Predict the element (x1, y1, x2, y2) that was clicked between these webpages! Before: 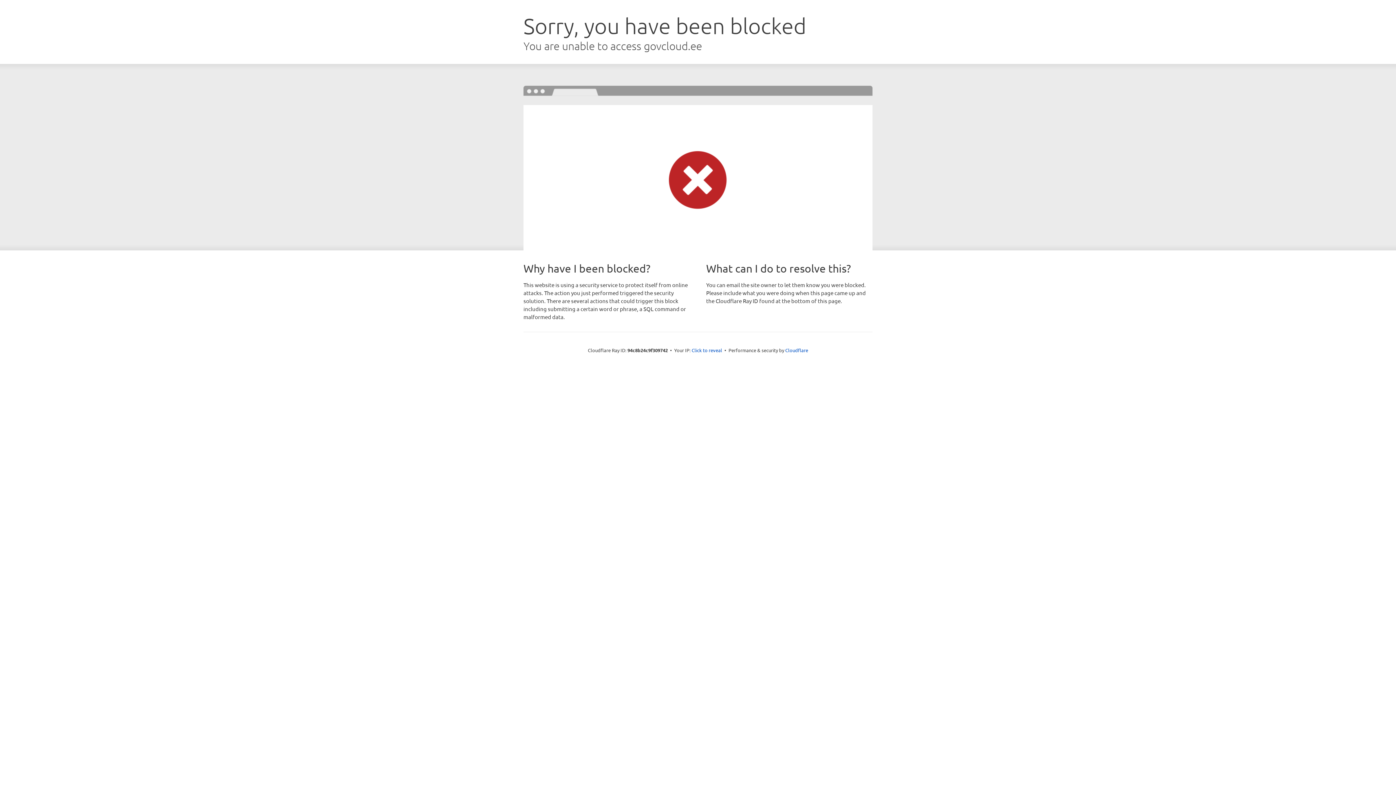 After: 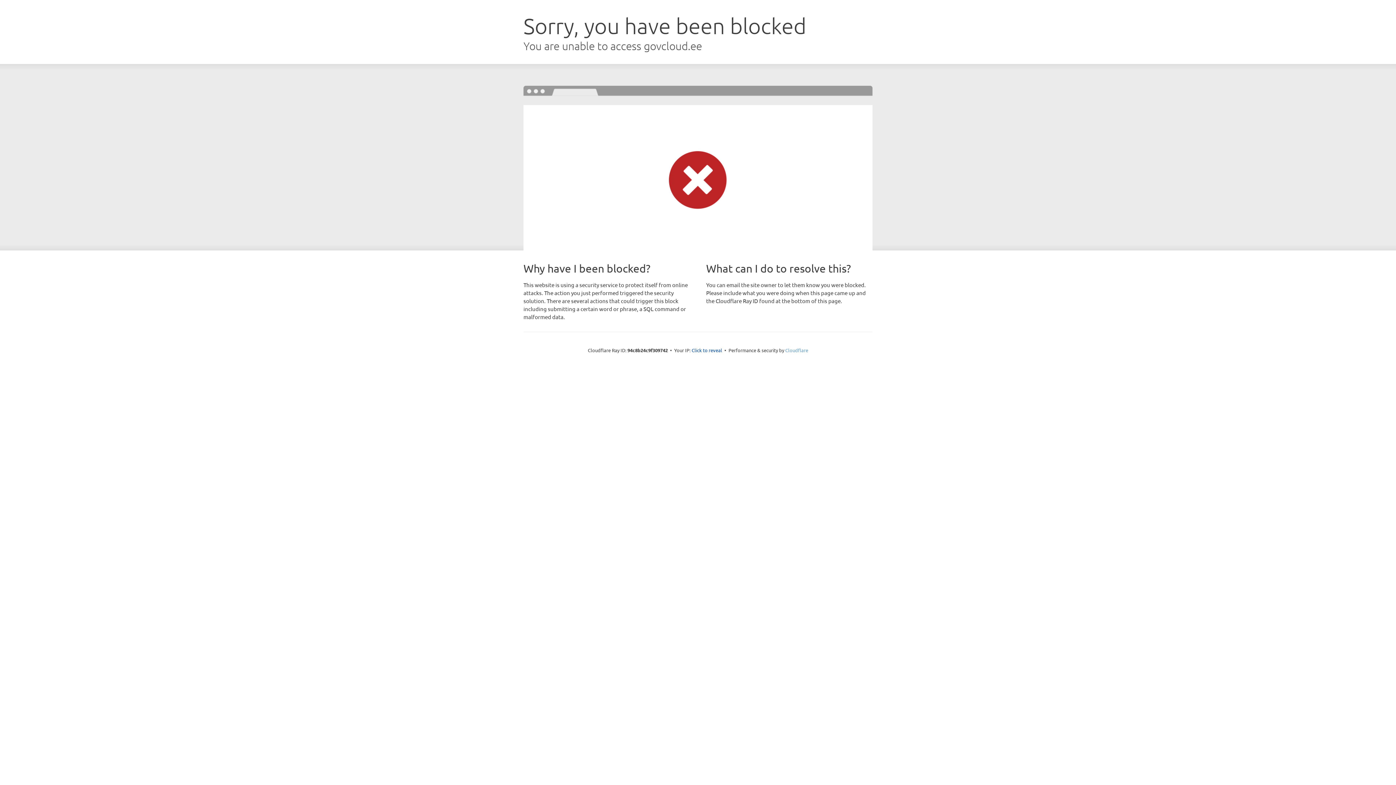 Action: bbox: (785, 347, 808, 353) label: Cloudflare